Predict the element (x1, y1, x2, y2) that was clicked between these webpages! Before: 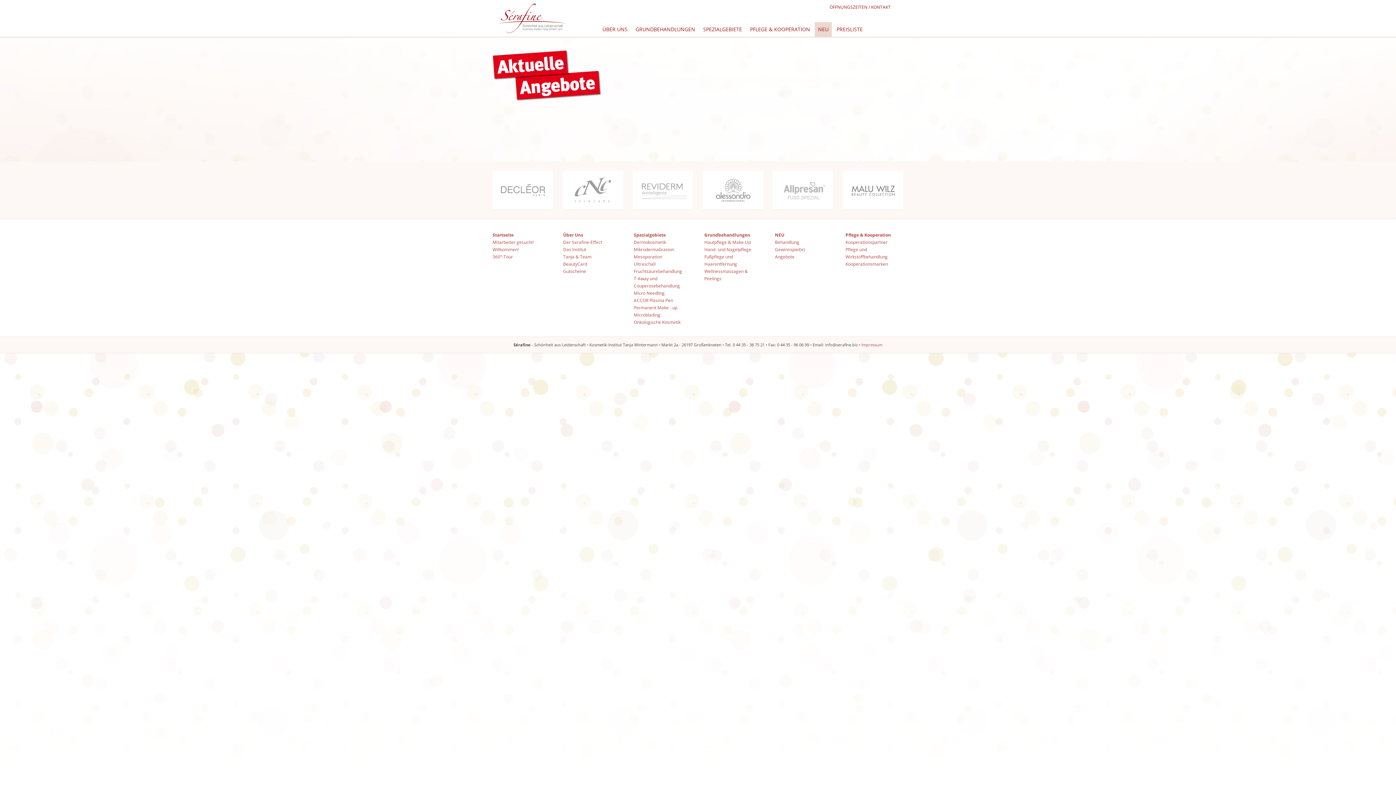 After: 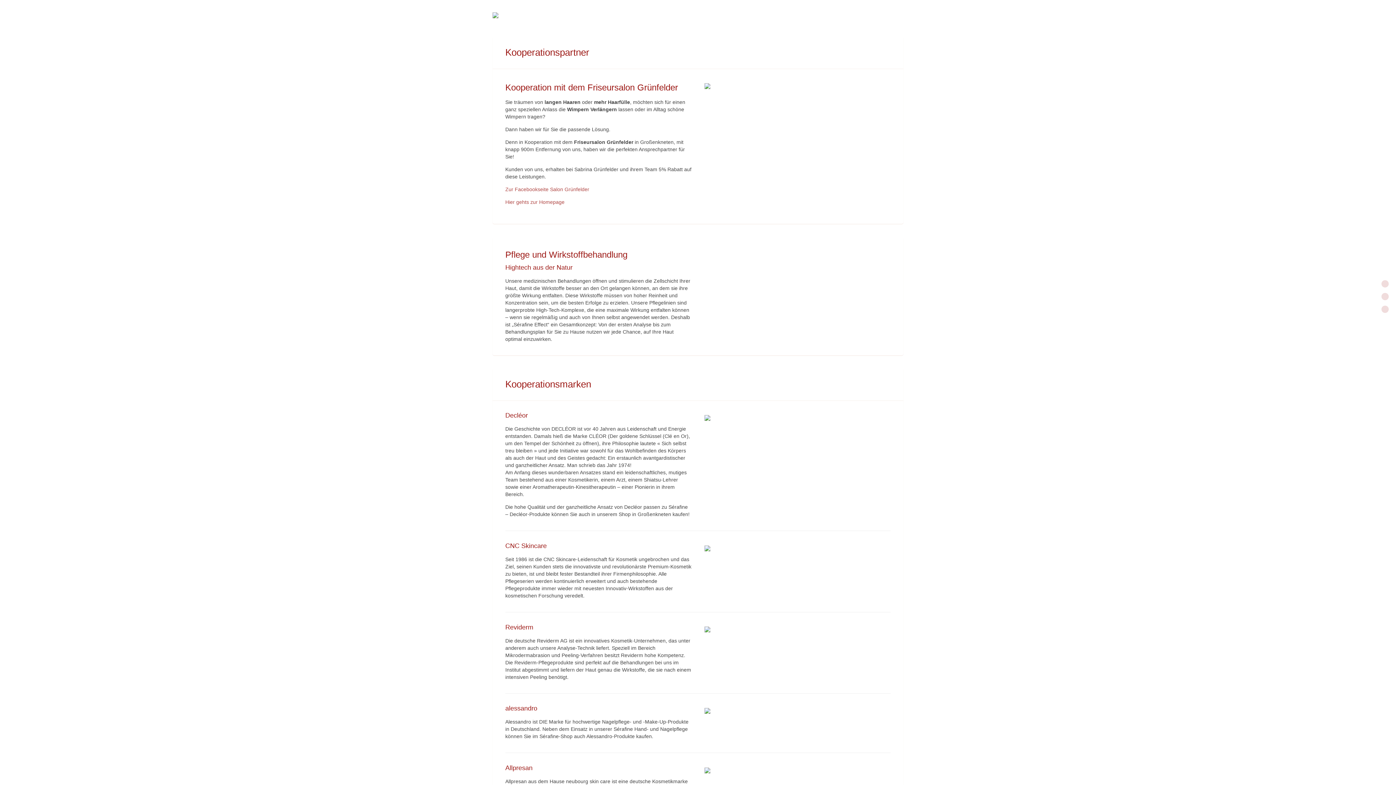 Action: bbox: (845, 239, 887, 245) label: Kooperationspartner